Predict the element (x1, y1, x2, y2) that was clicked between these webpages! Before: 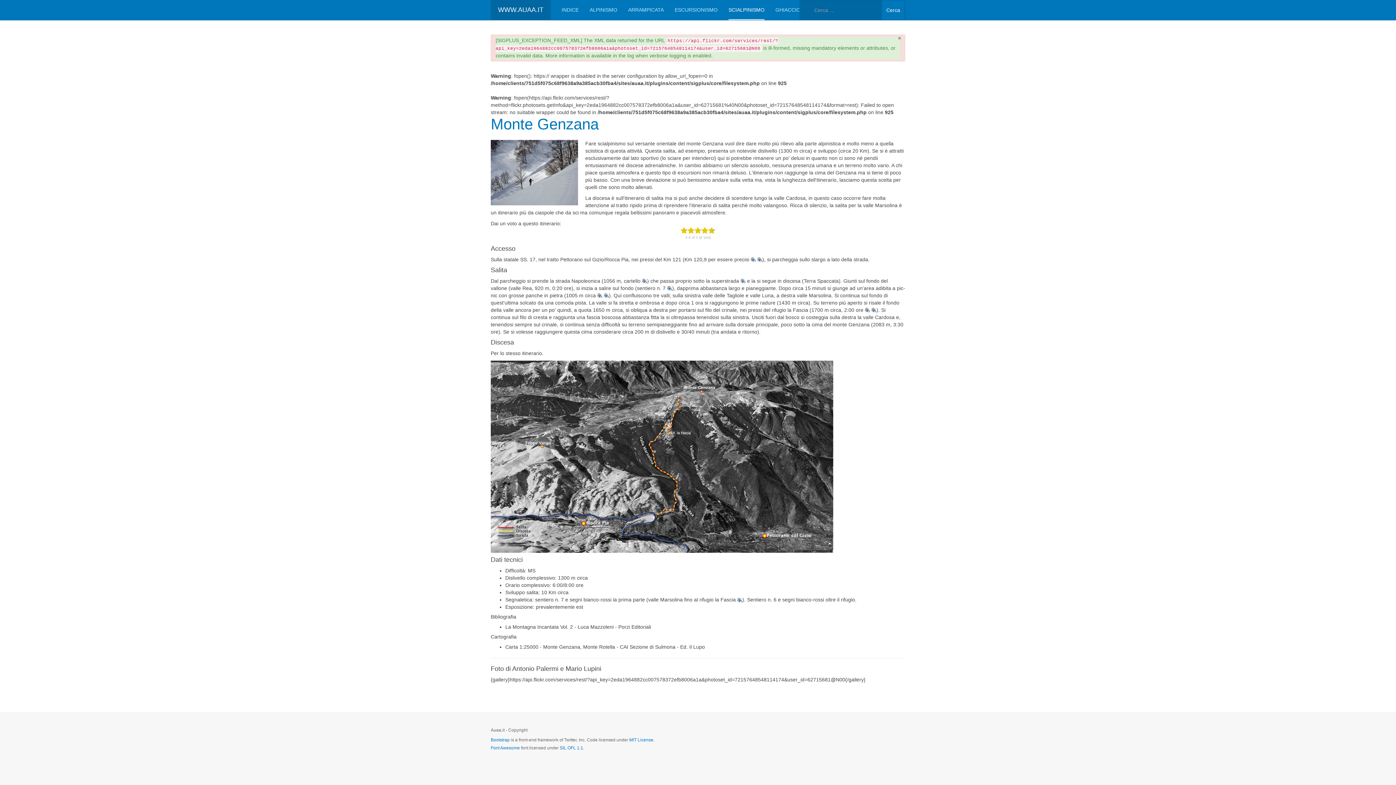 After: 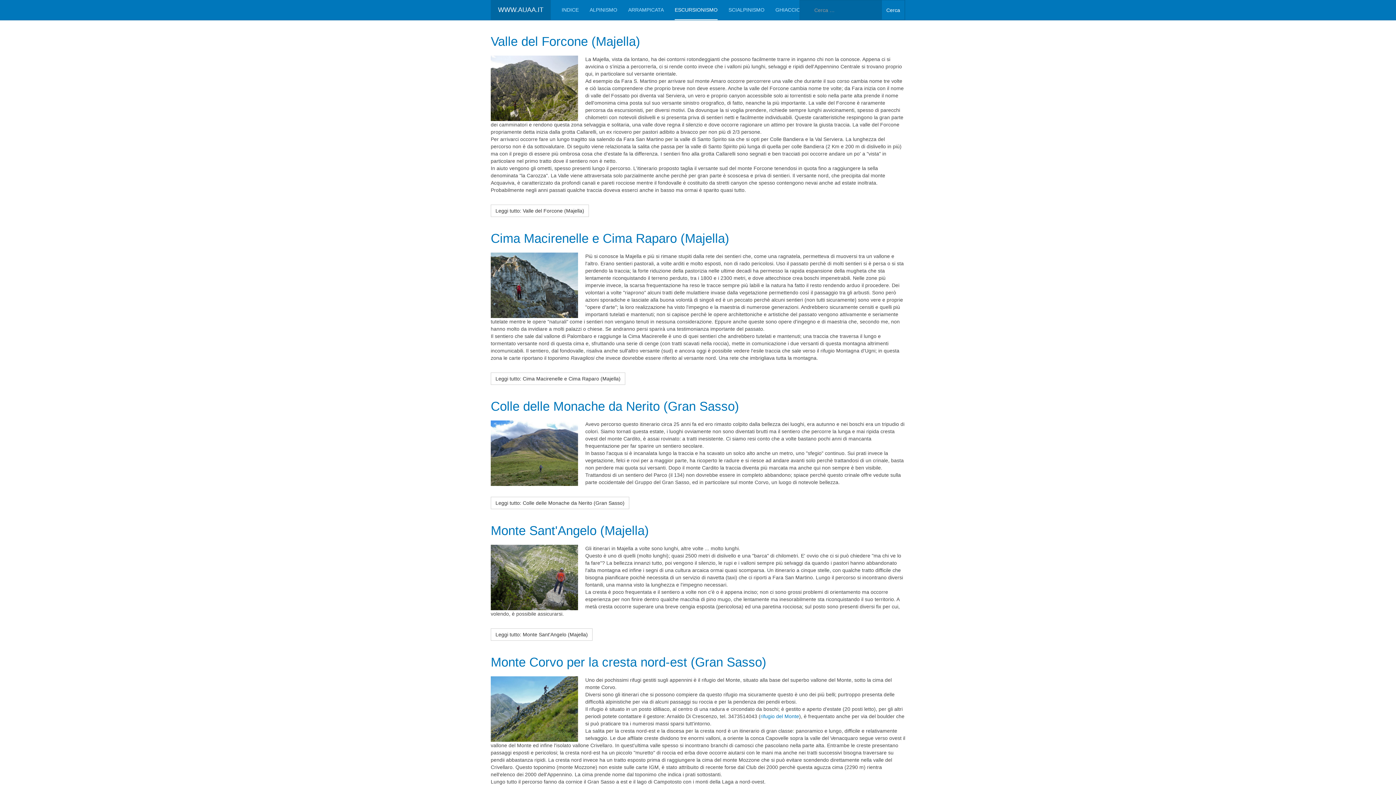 Action: bbox: (674, 0, 717, 20) label: ESCURSIONISMO